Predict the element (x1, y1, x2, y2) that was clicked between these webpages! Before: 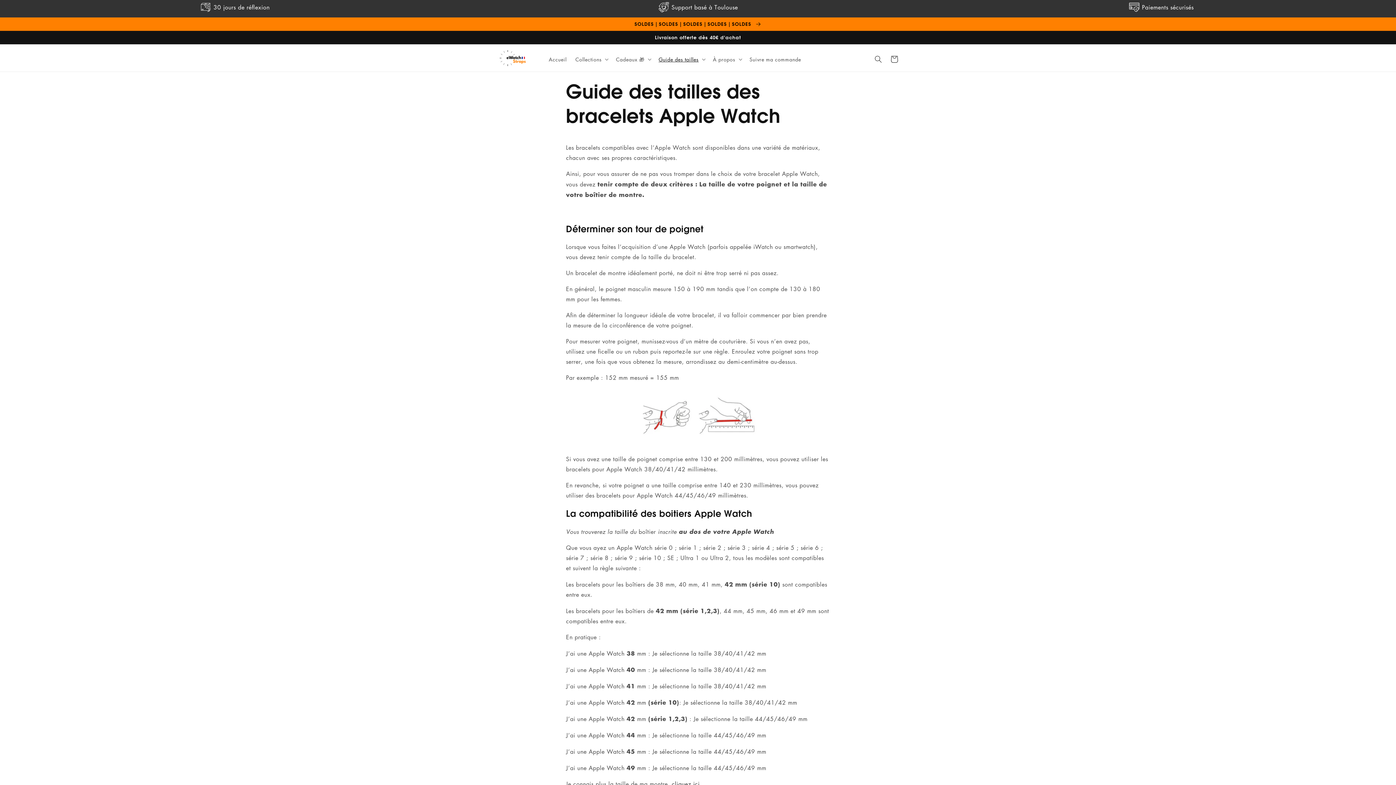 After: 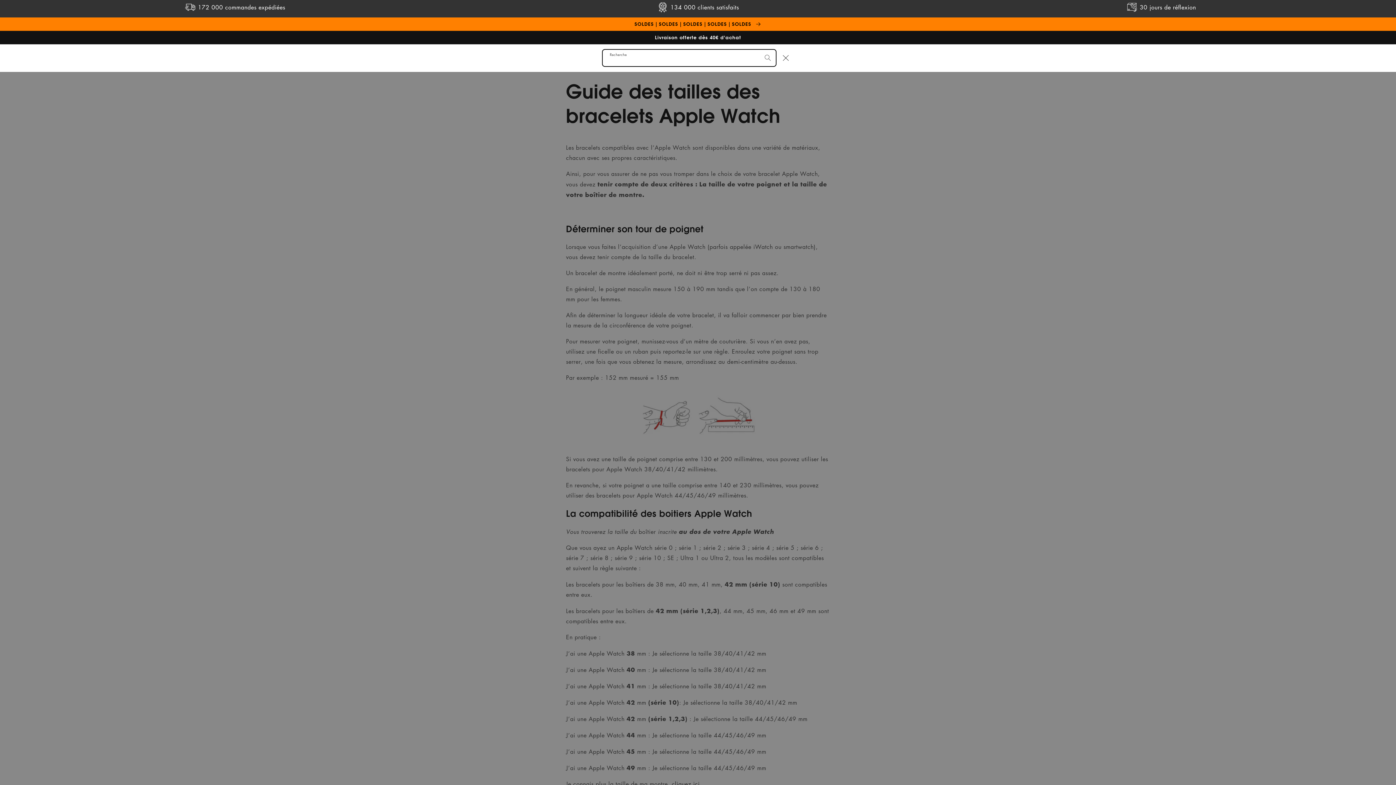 Action: label: Recherche bbox: (870, 51, 886, 67)